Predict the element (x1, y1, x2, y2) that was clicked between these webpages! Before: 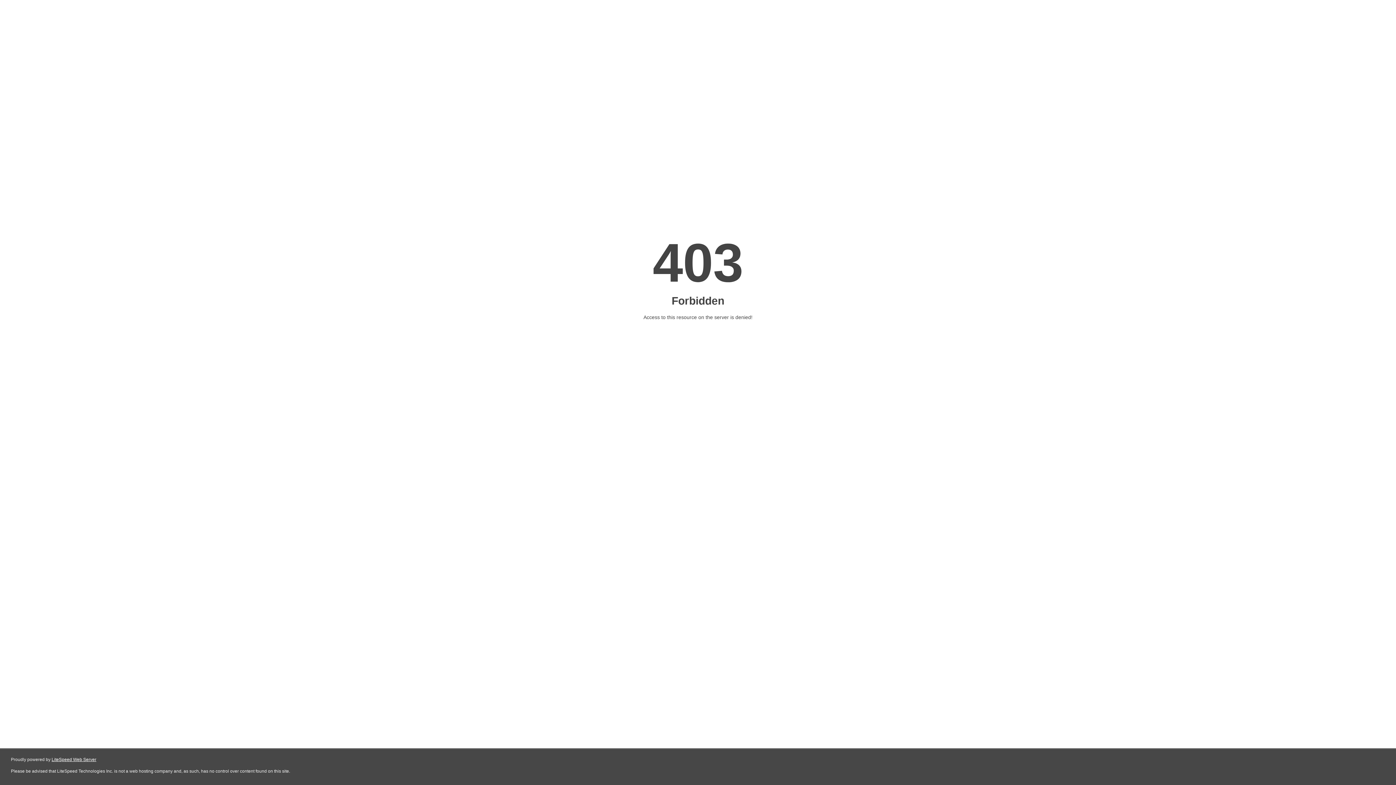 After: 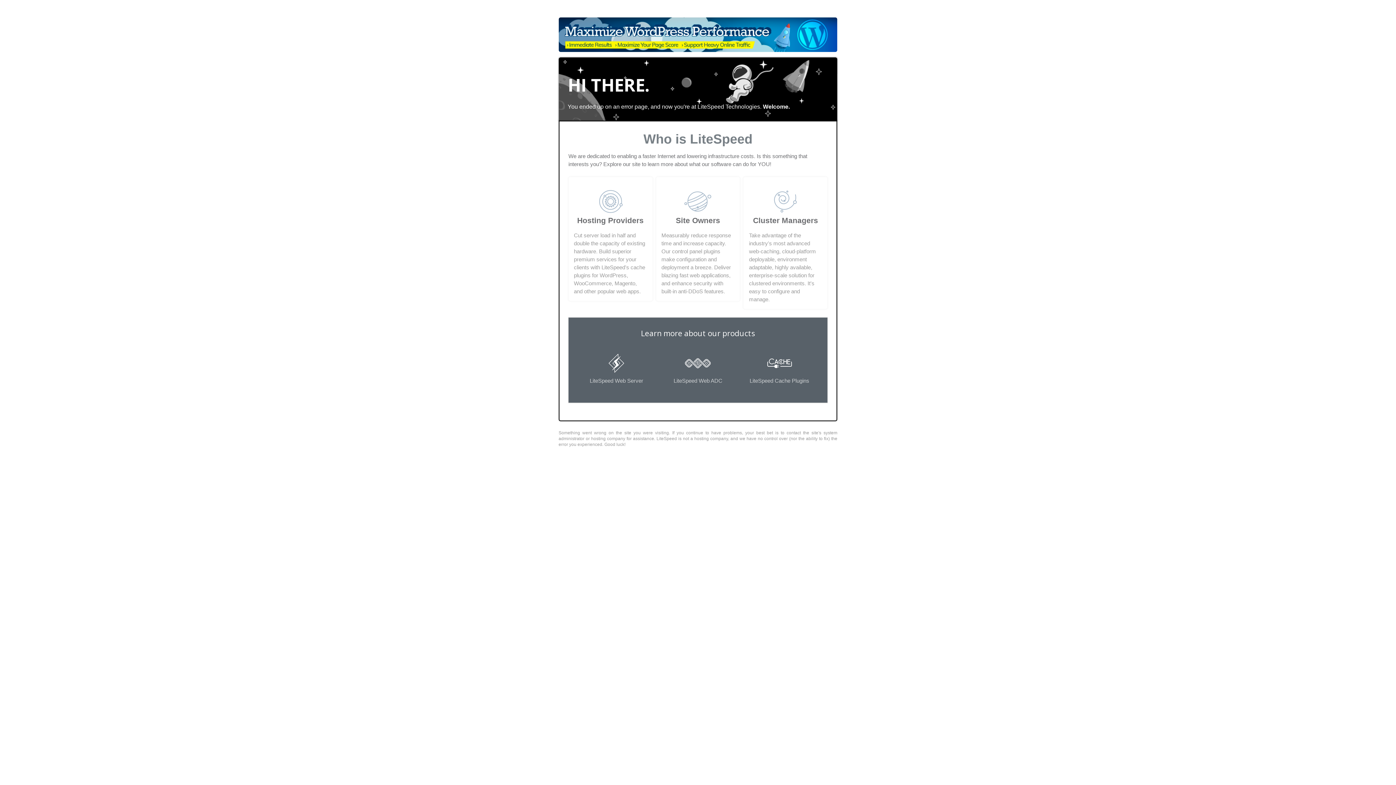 Action: label: LiteSpeed Web Server bbox: (51, 757, 96, 762)